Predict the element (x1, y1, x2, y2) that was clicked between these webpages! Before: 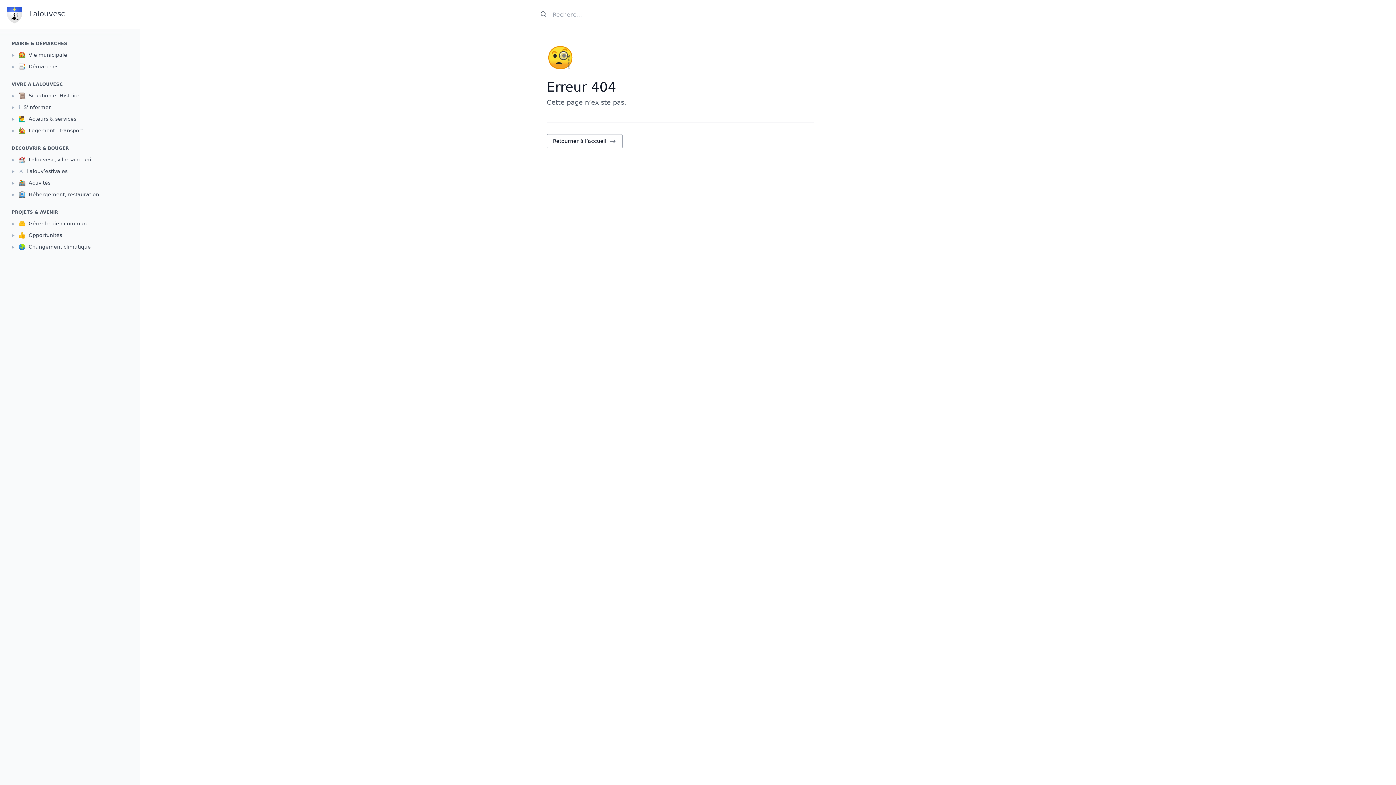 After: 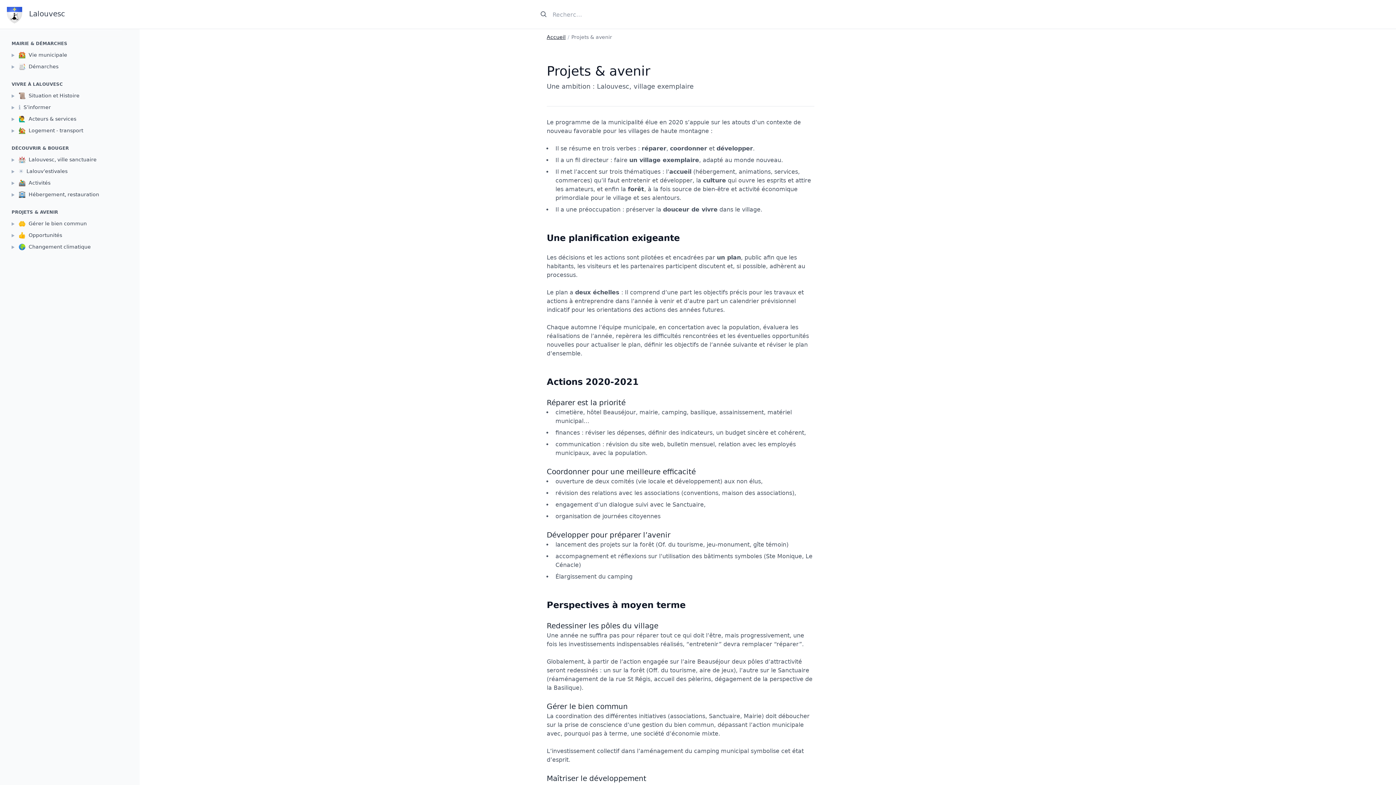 Action: bbox: (7, 206, 132, 218) label: PROJETS & AVENIR